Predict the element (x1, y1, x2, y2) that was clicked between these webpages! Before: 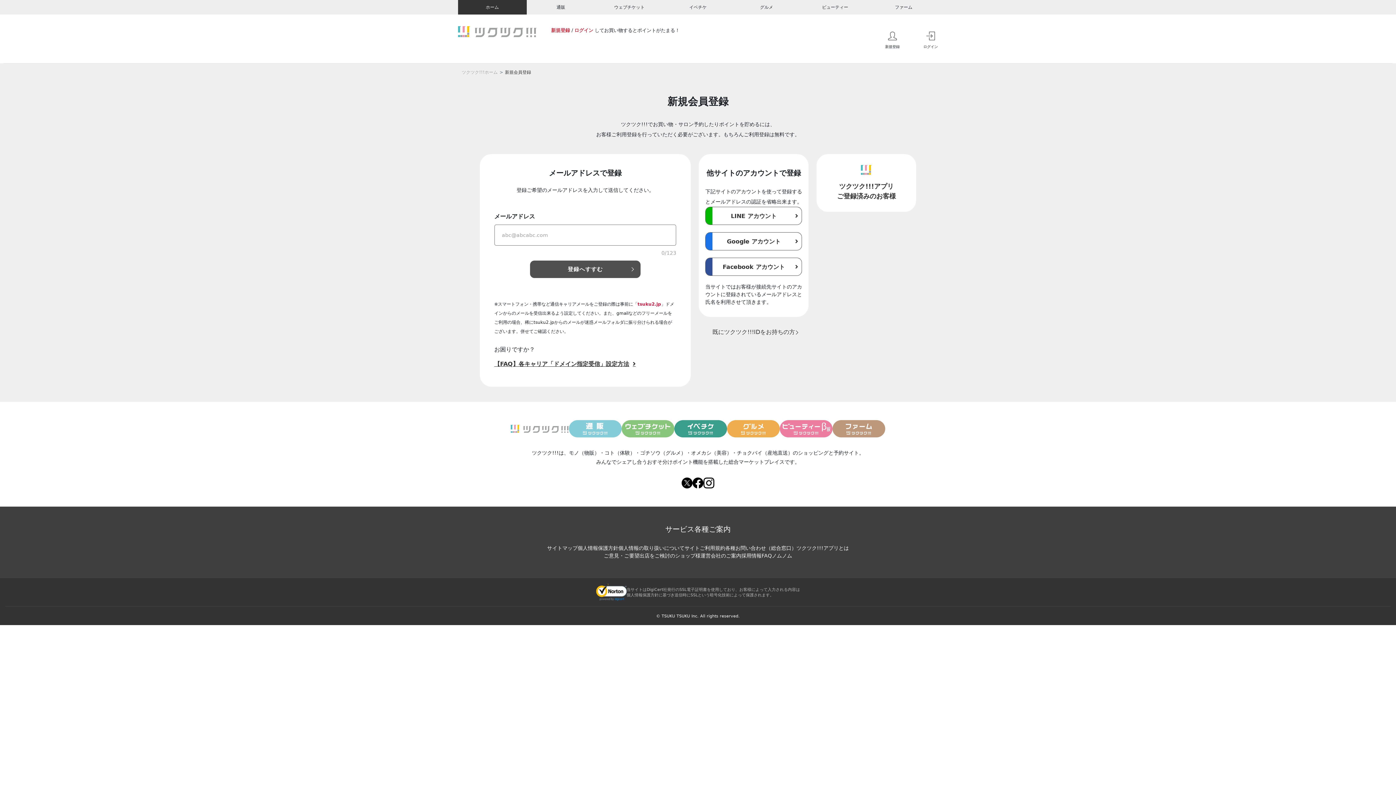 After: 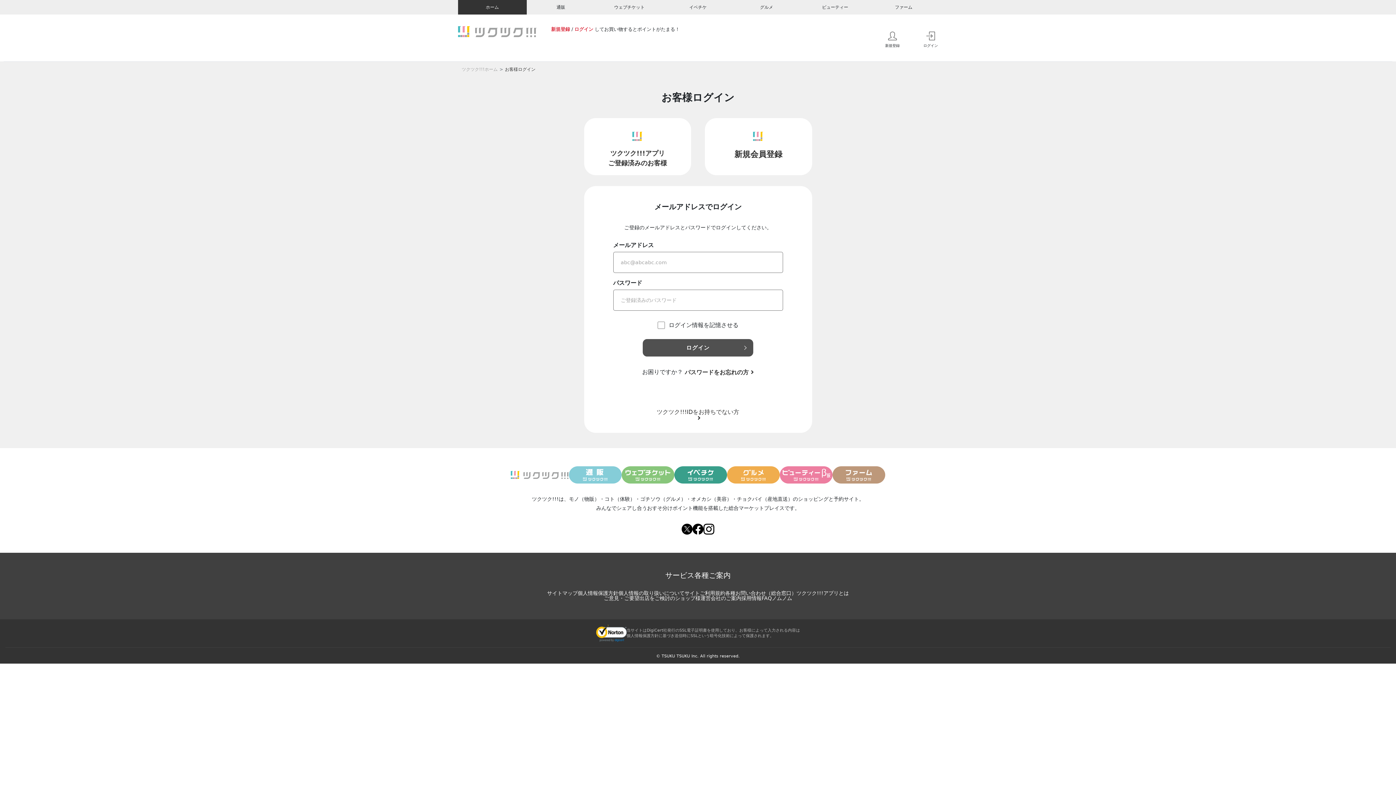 Action: bbox: (699, 327, 808, 336) label: 既にツクツク!!!IDをお持ちの方